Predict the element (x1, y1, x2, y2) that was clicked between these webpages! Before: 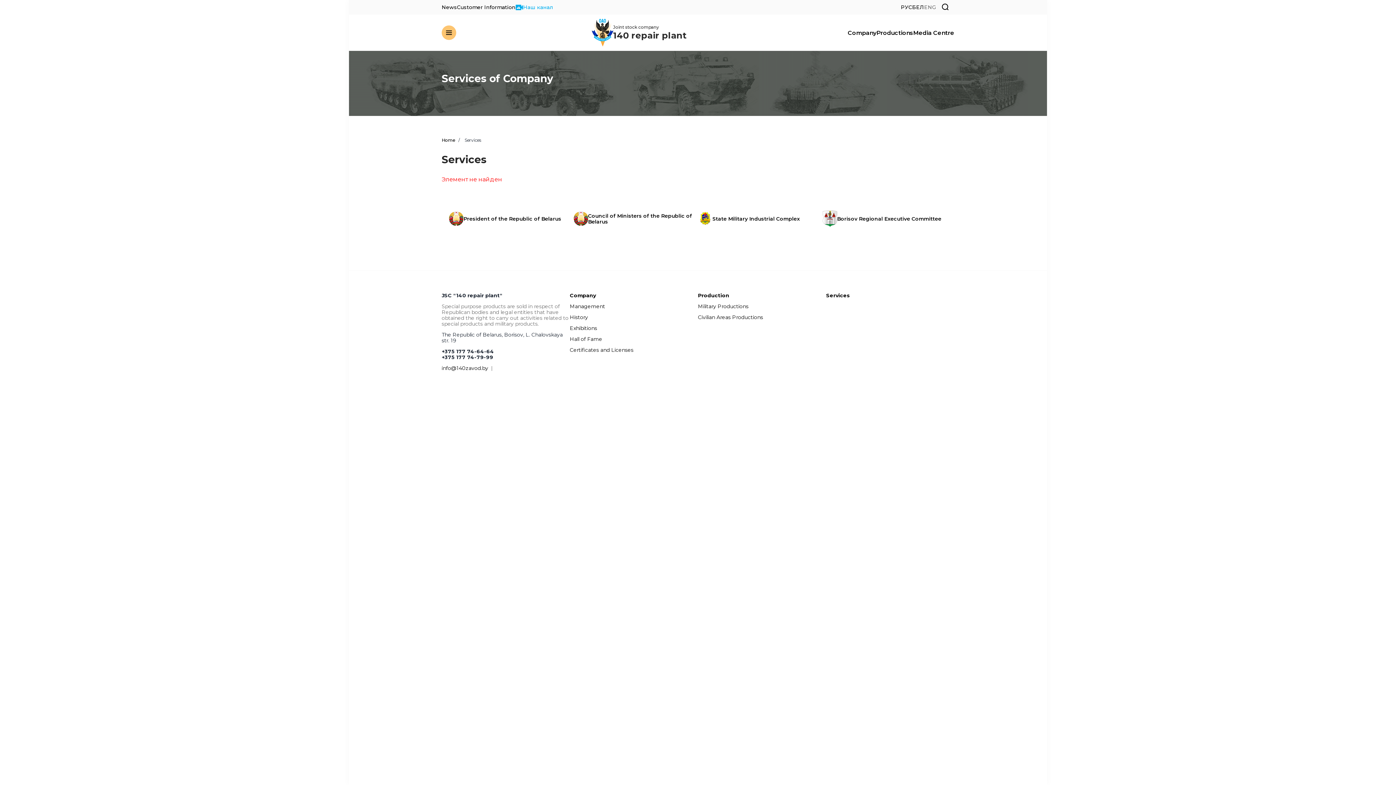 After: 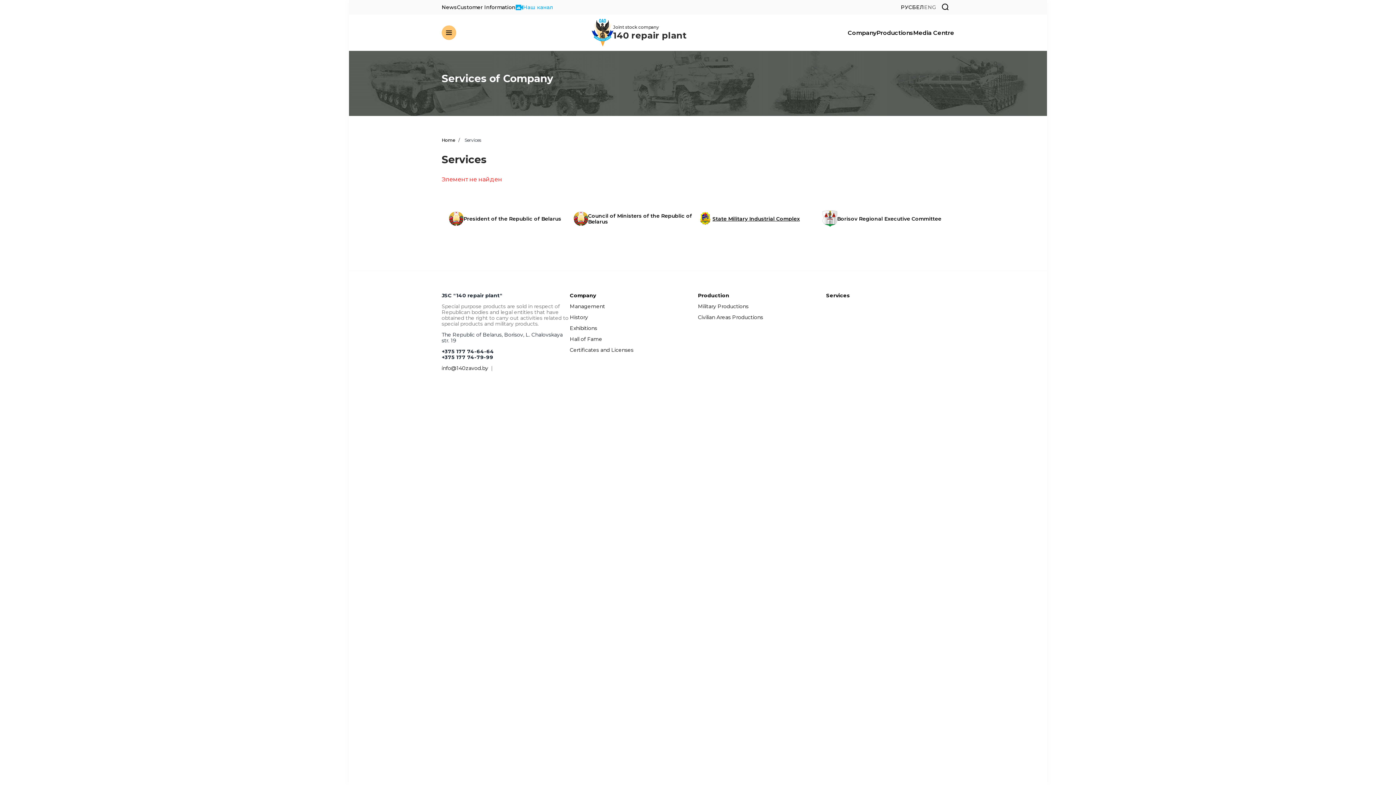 Action: bbox: (698, 211, 822, 226) label: State Military Industrial Complex